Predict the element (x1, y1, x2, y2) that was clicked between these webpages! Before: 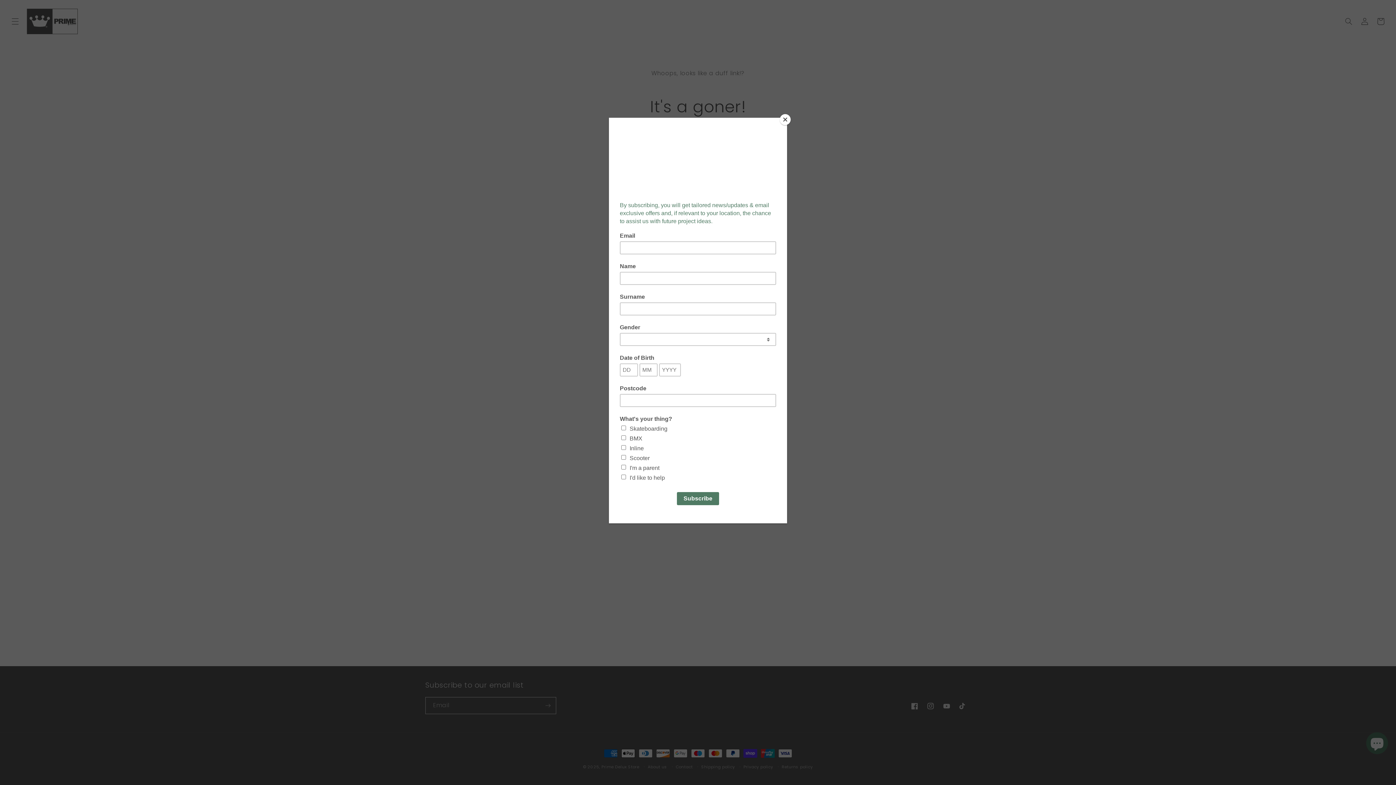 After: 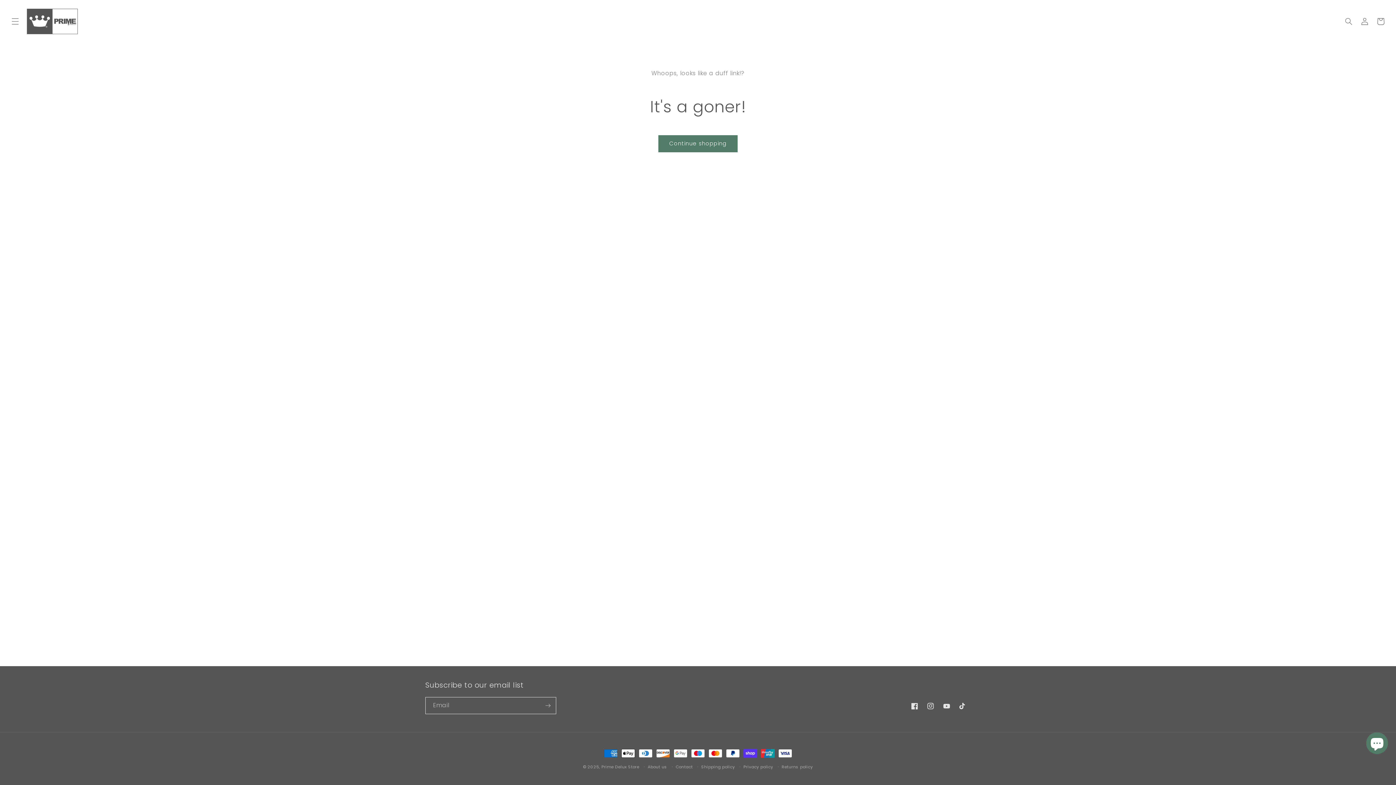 Action: label: Close bbox: (780, 114, 790, 125)